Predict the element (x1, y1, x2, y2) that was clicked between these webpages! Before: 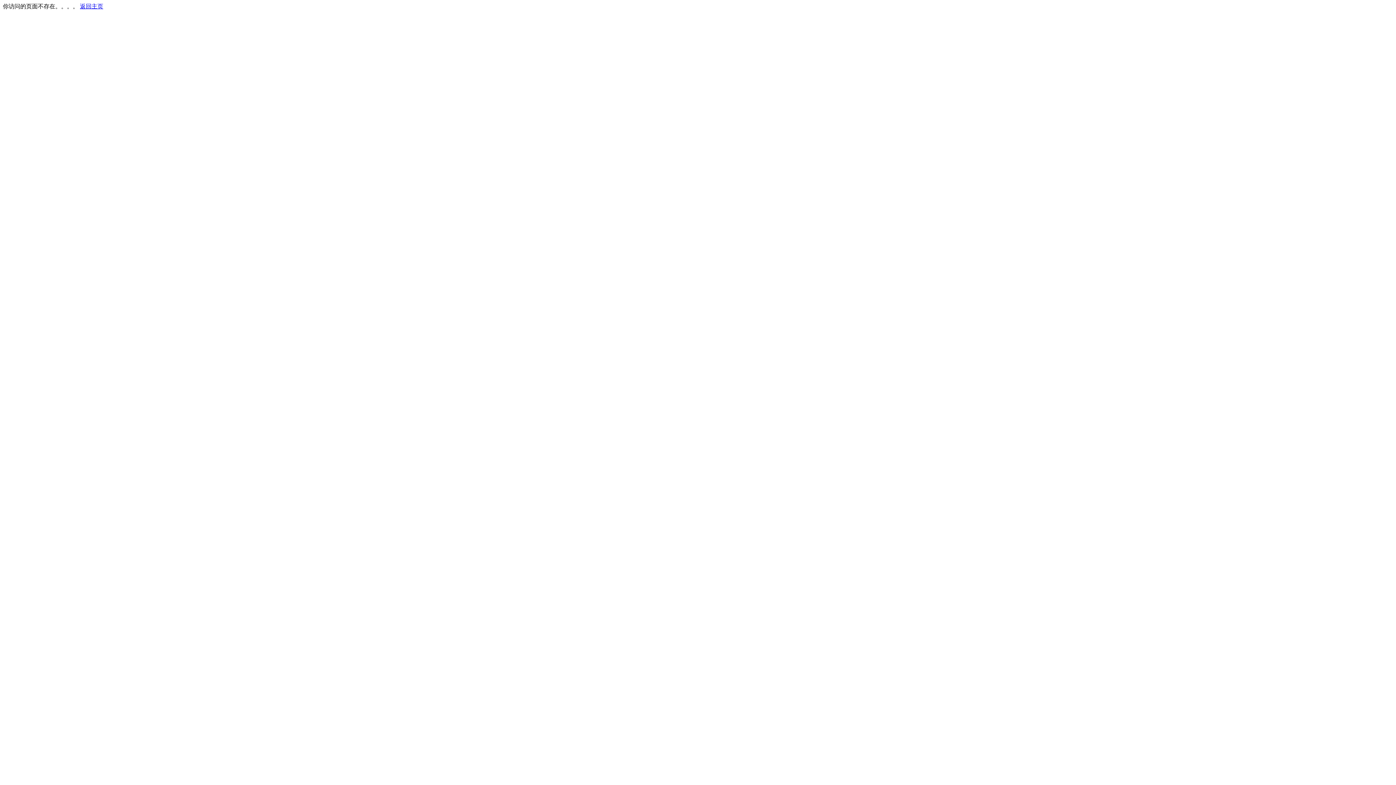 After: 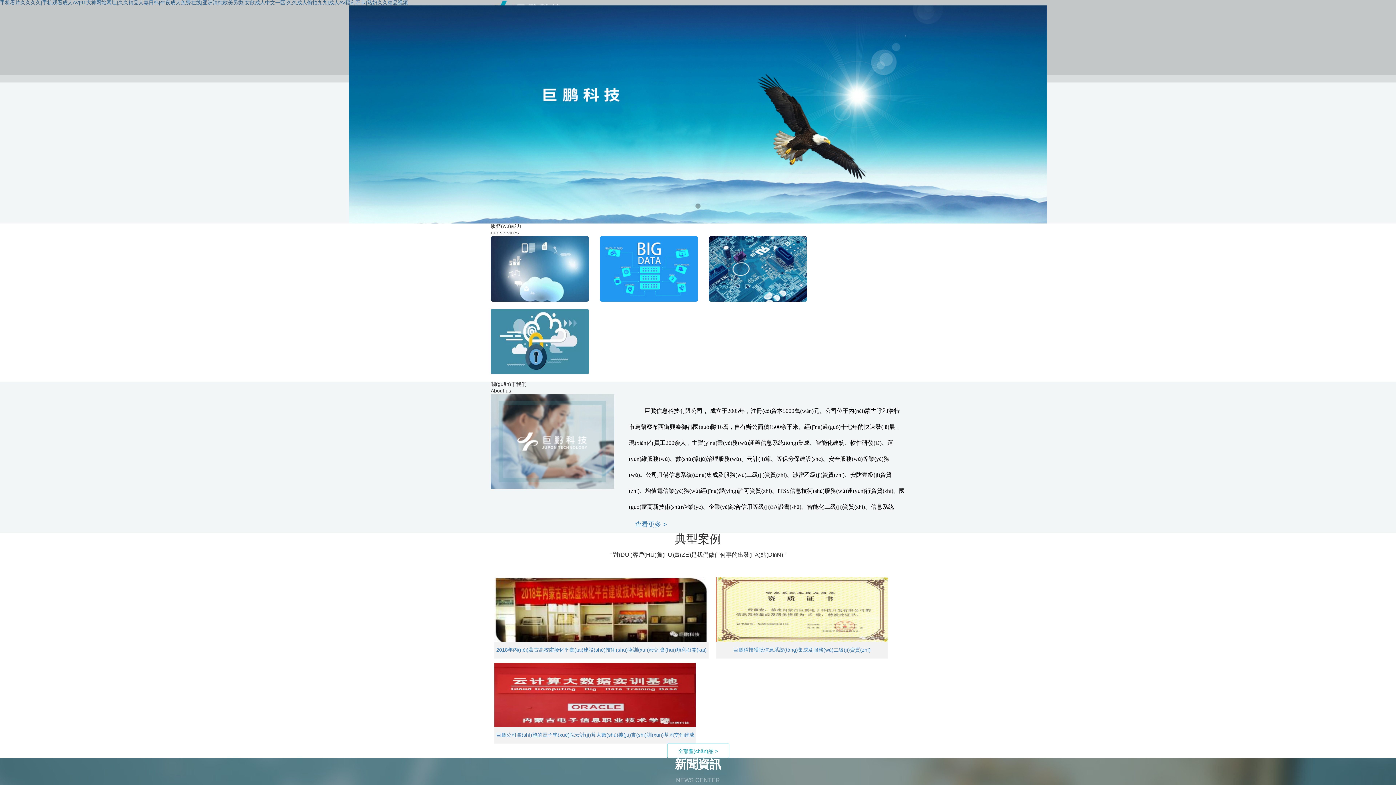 Action: bbox: (80, 3, 103, 9) label: 返回主页